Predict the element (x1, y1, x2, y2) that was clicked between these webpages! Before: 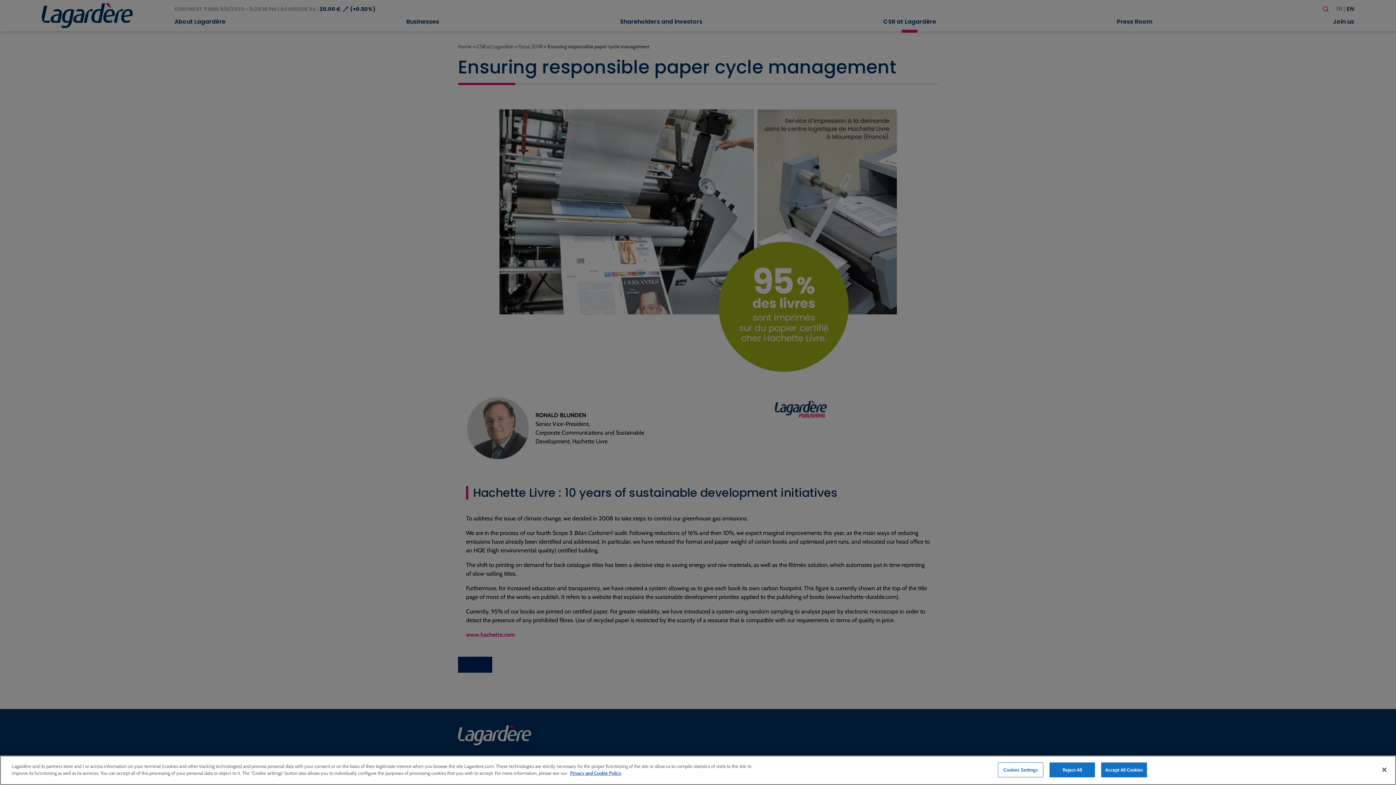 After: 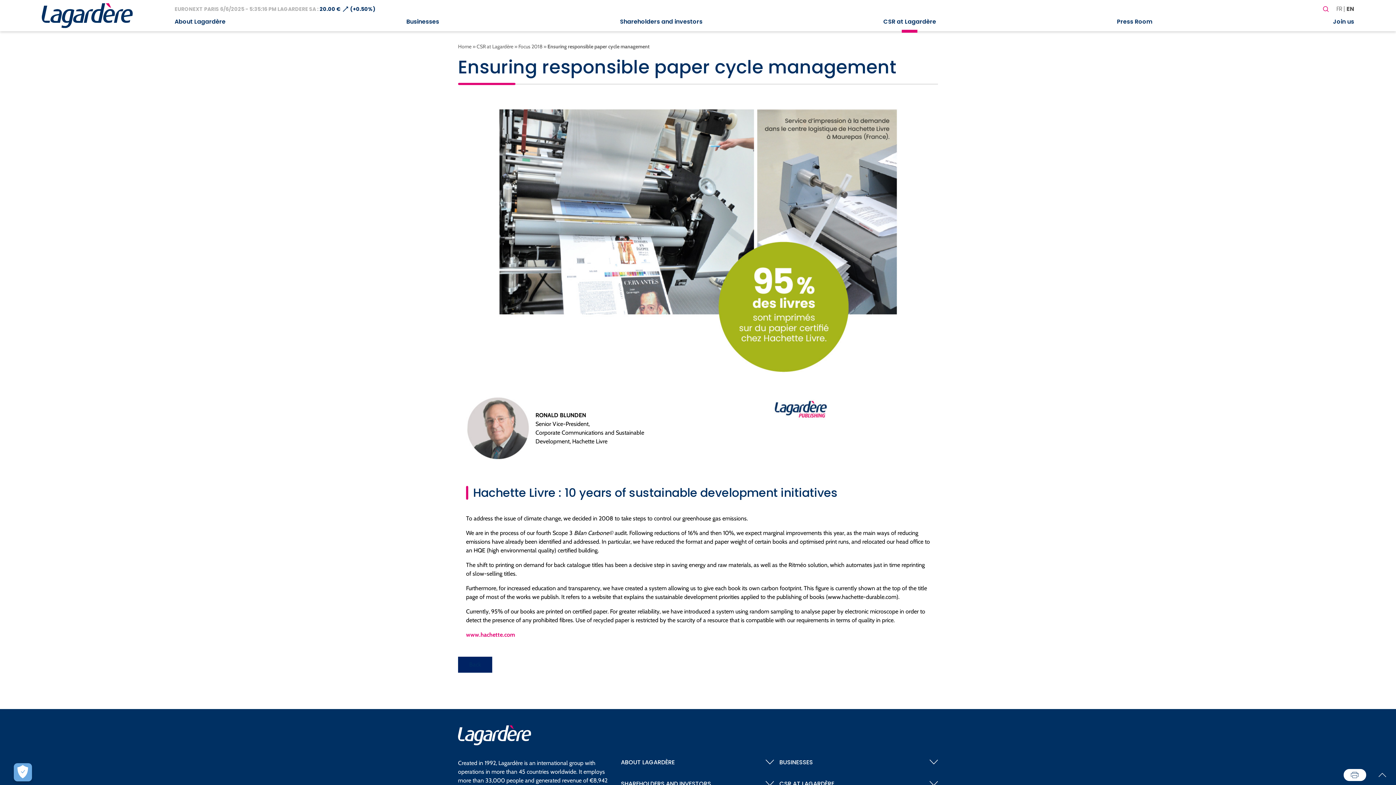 Action: bbox: (1376, 762, 1392, 778) label: Close